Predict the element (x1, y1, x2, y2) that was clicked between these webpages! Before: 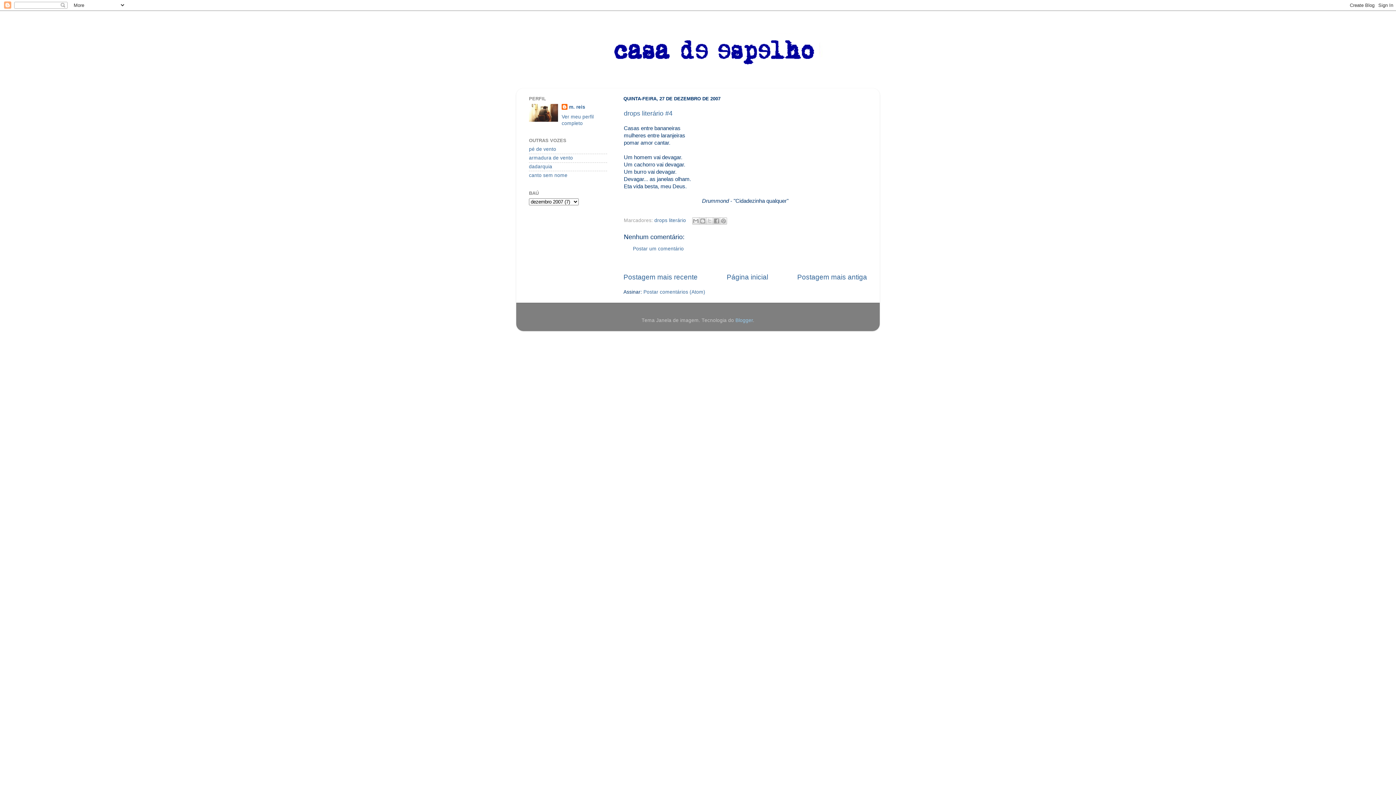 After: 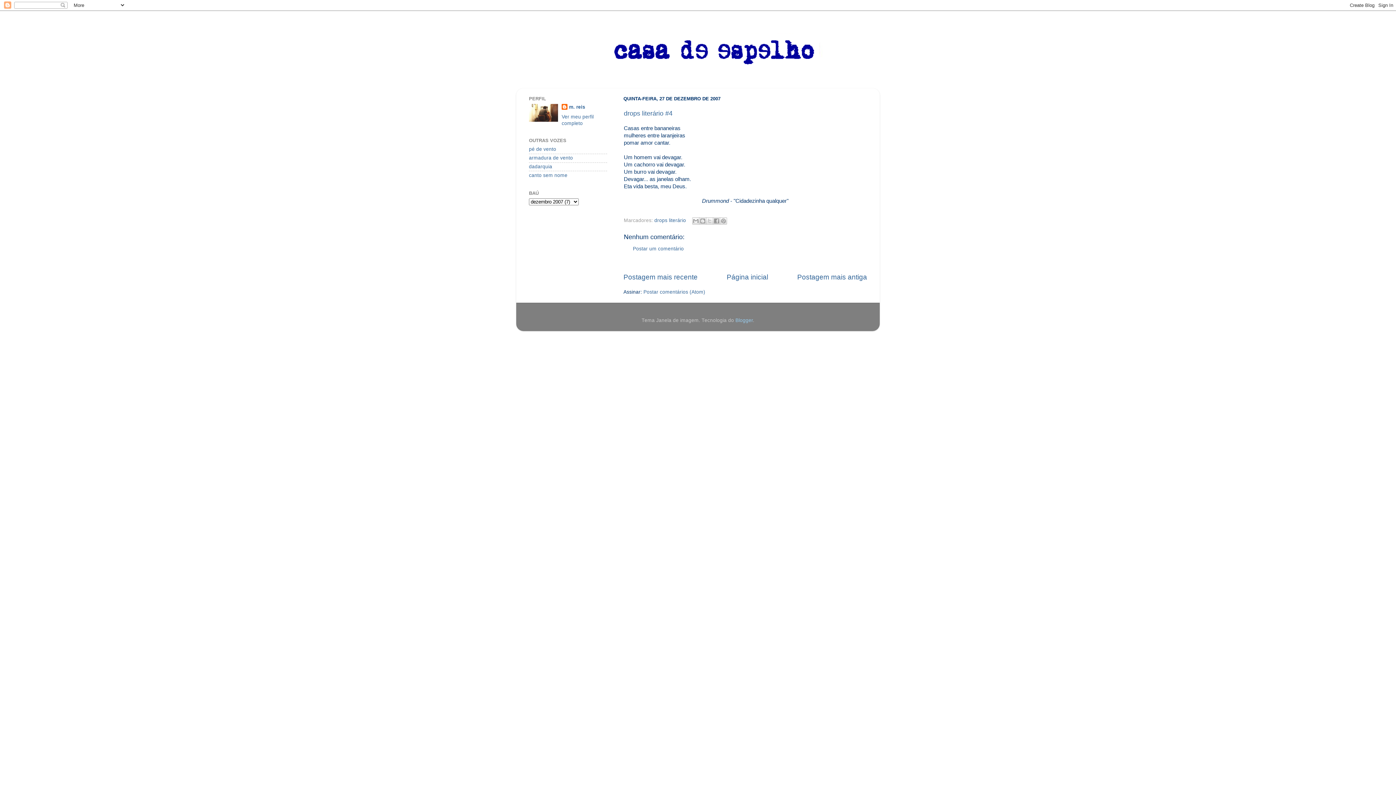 Action: label: drops literário #4 bbox: (624, 109, 672, 117)